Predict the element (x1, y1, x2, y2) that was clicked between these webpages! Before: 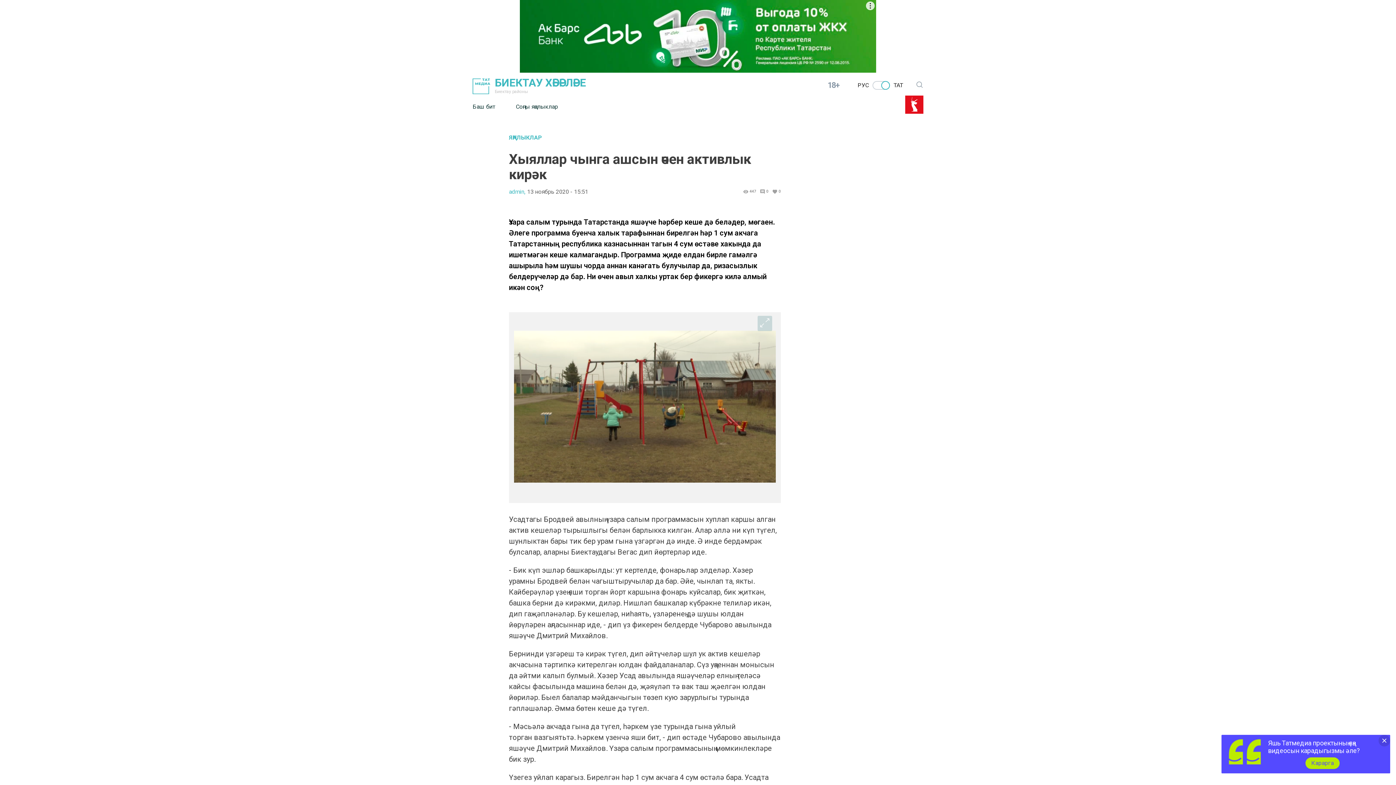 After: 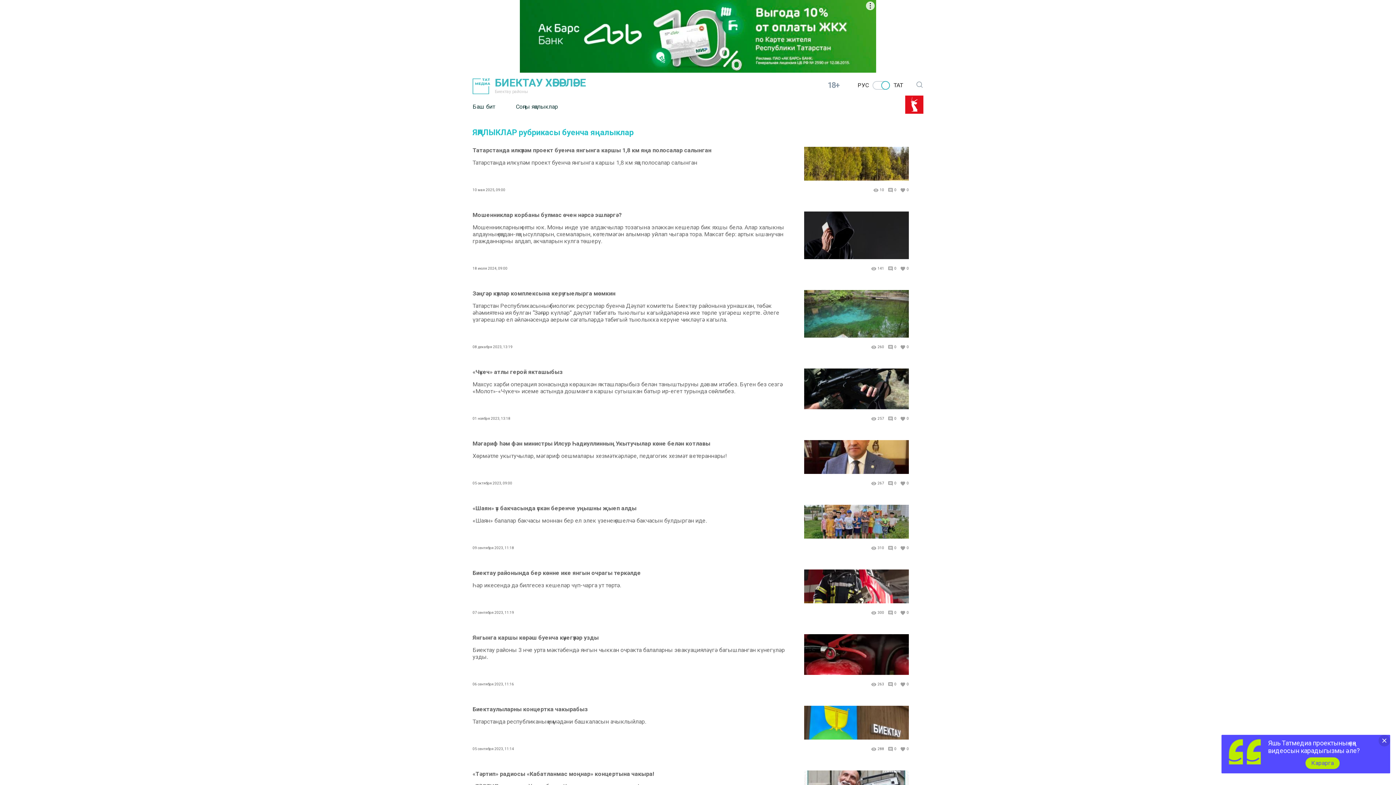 Action: label: ЯҢАЛЫКЛАР bbox: (509, 134, 781, 140)